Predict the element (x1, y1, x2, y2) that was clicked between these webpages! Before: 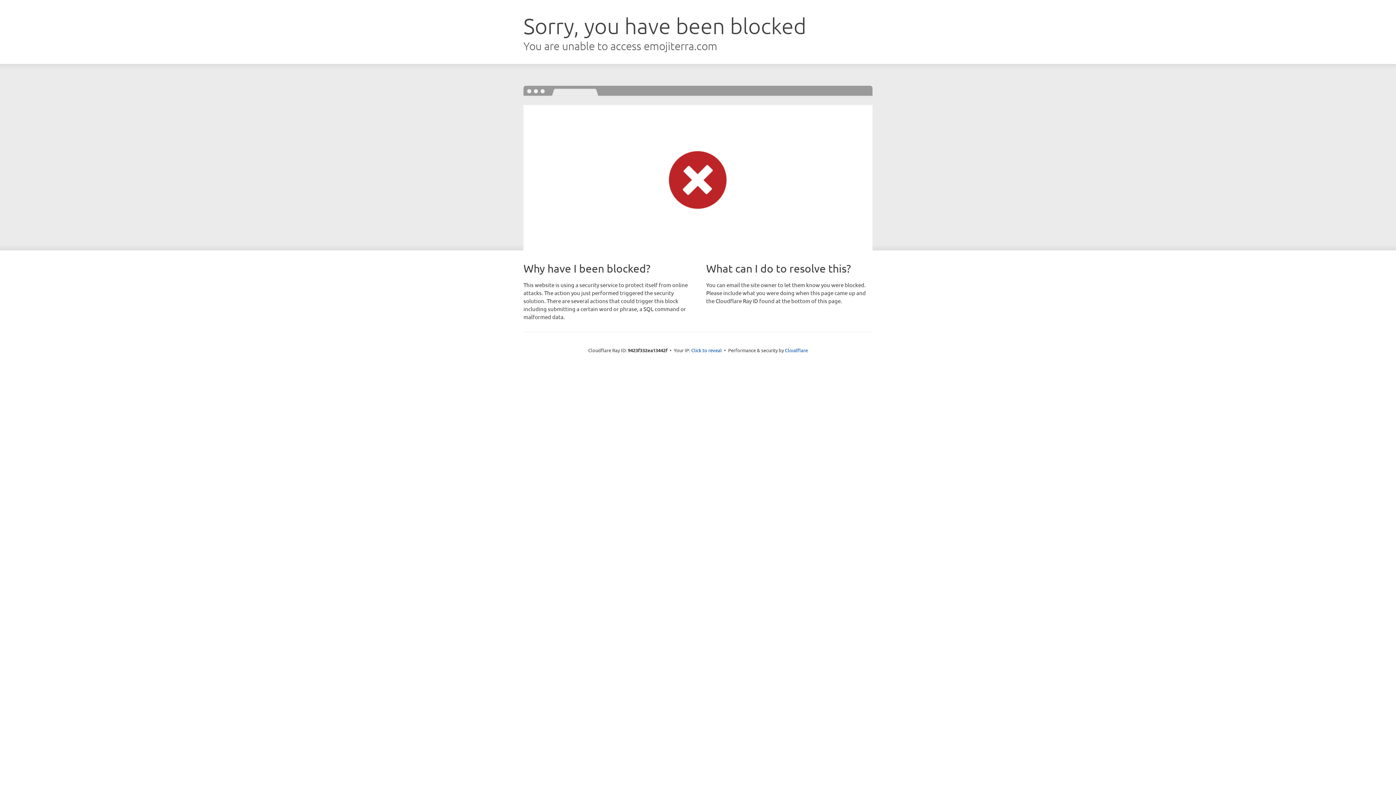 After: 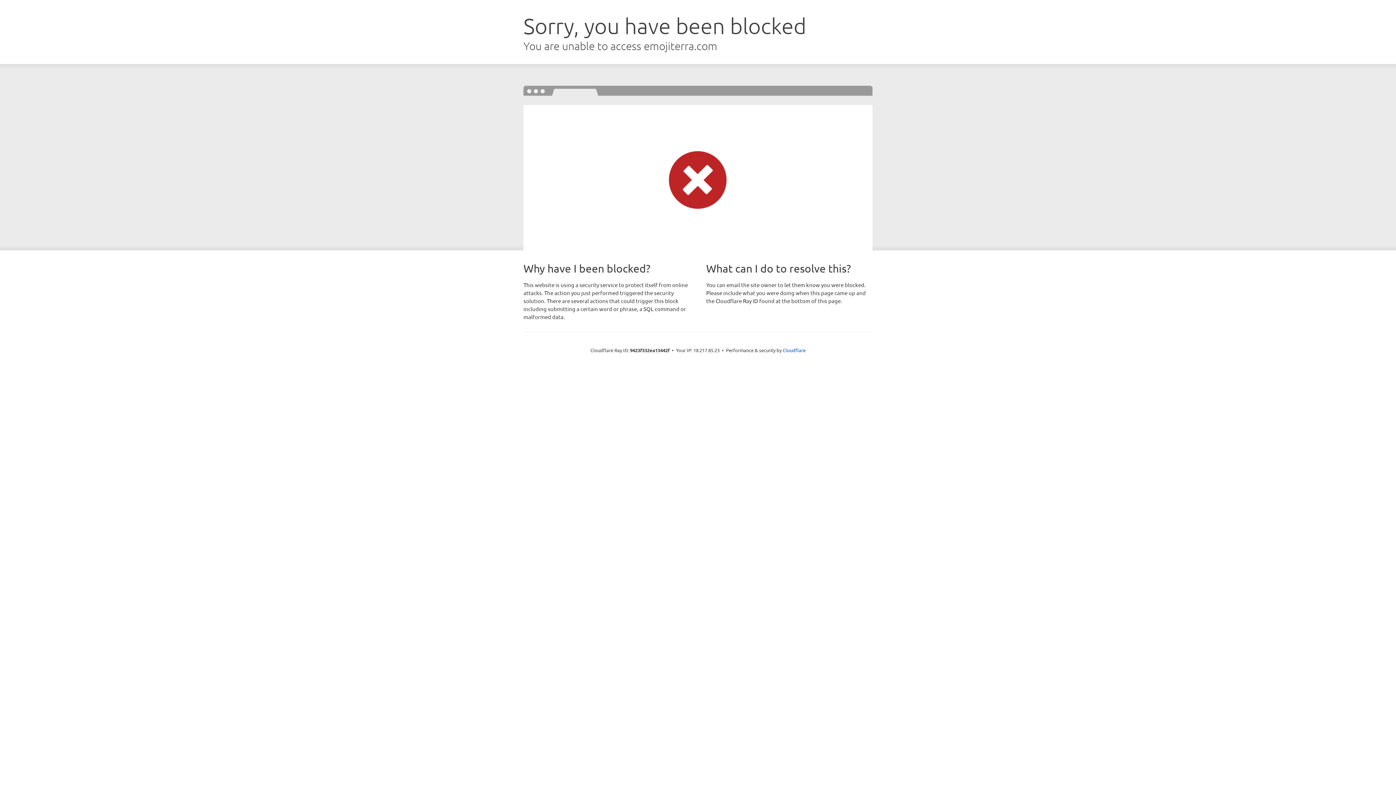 Action: label: Click to reveal bbox: (691, 346, 722, 353)